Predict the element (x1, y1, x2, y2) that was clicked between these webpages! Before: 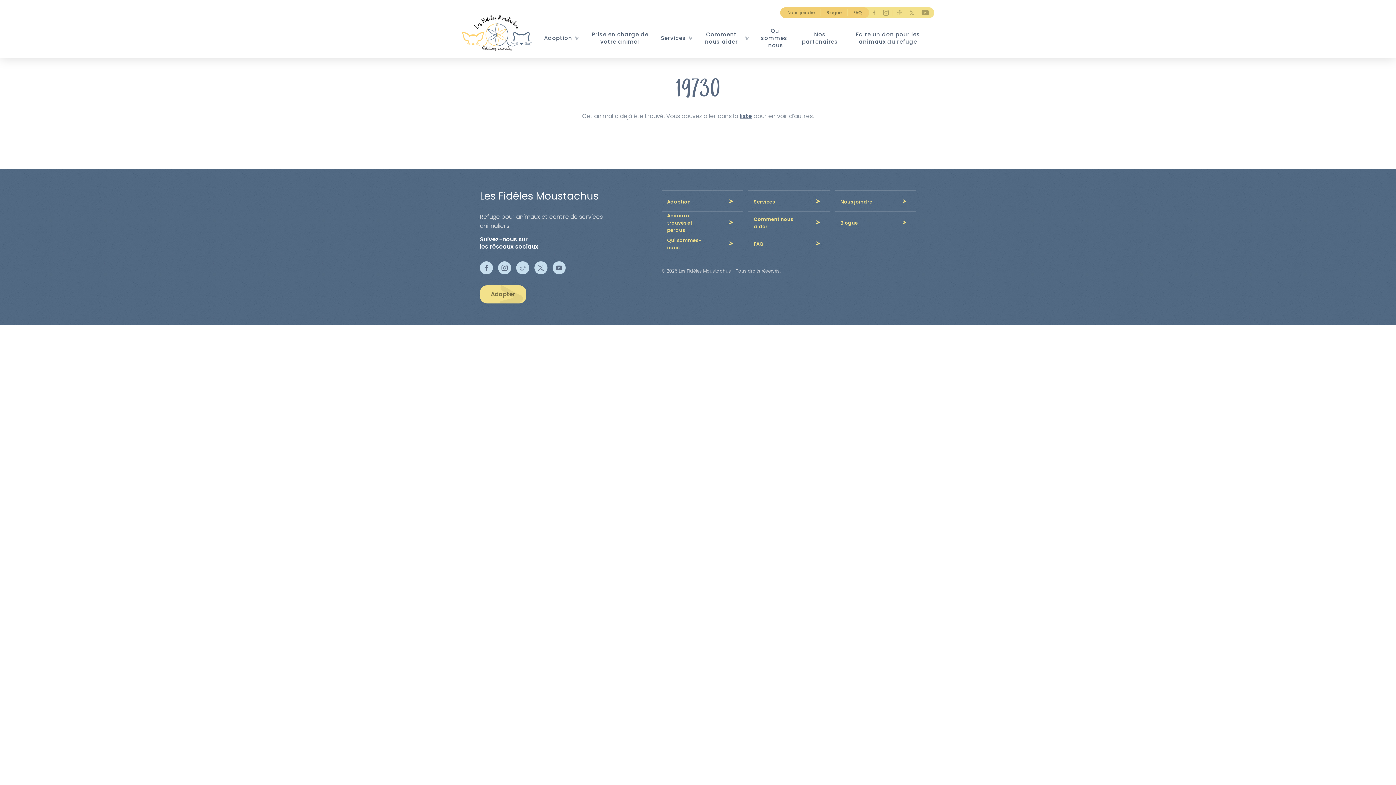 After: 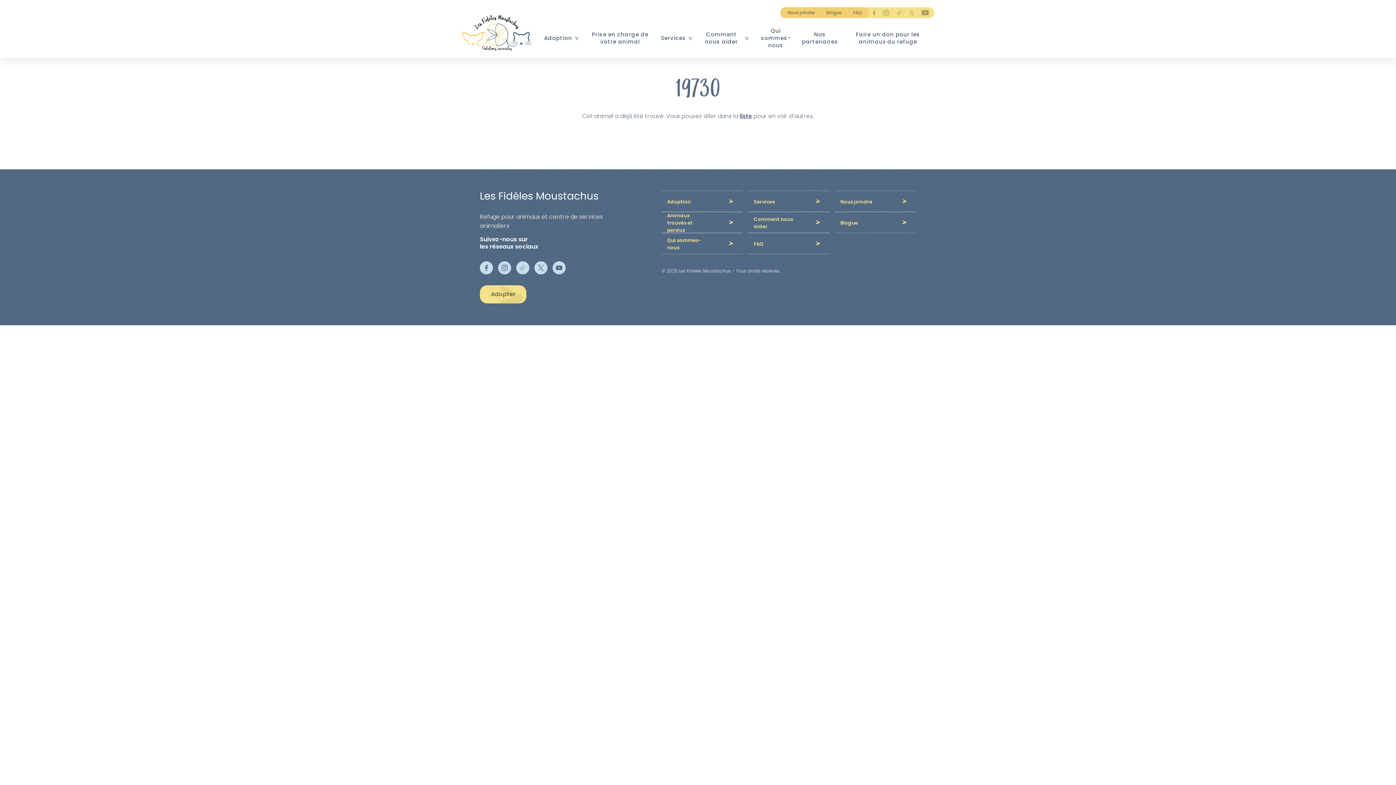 Action: bbox: (896, 9, 902, 15)